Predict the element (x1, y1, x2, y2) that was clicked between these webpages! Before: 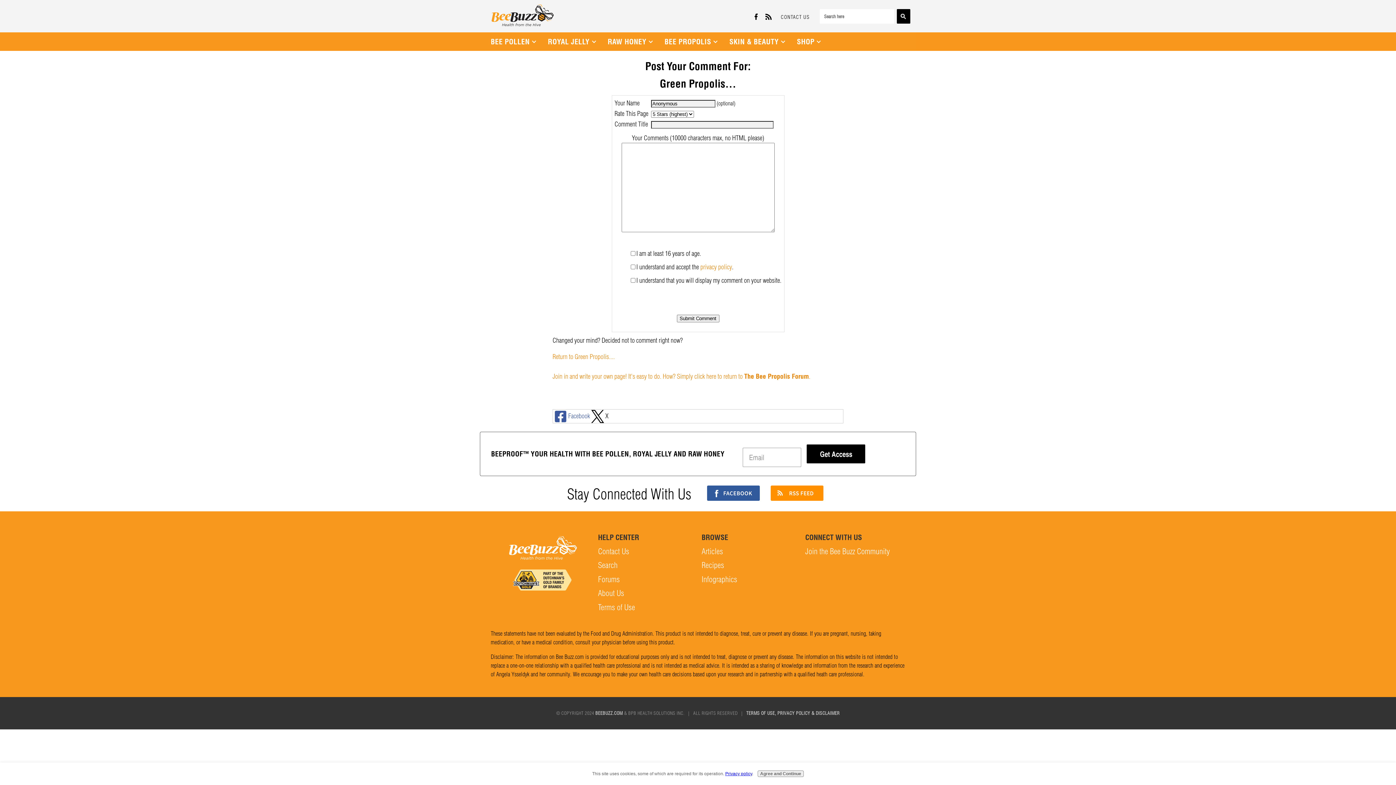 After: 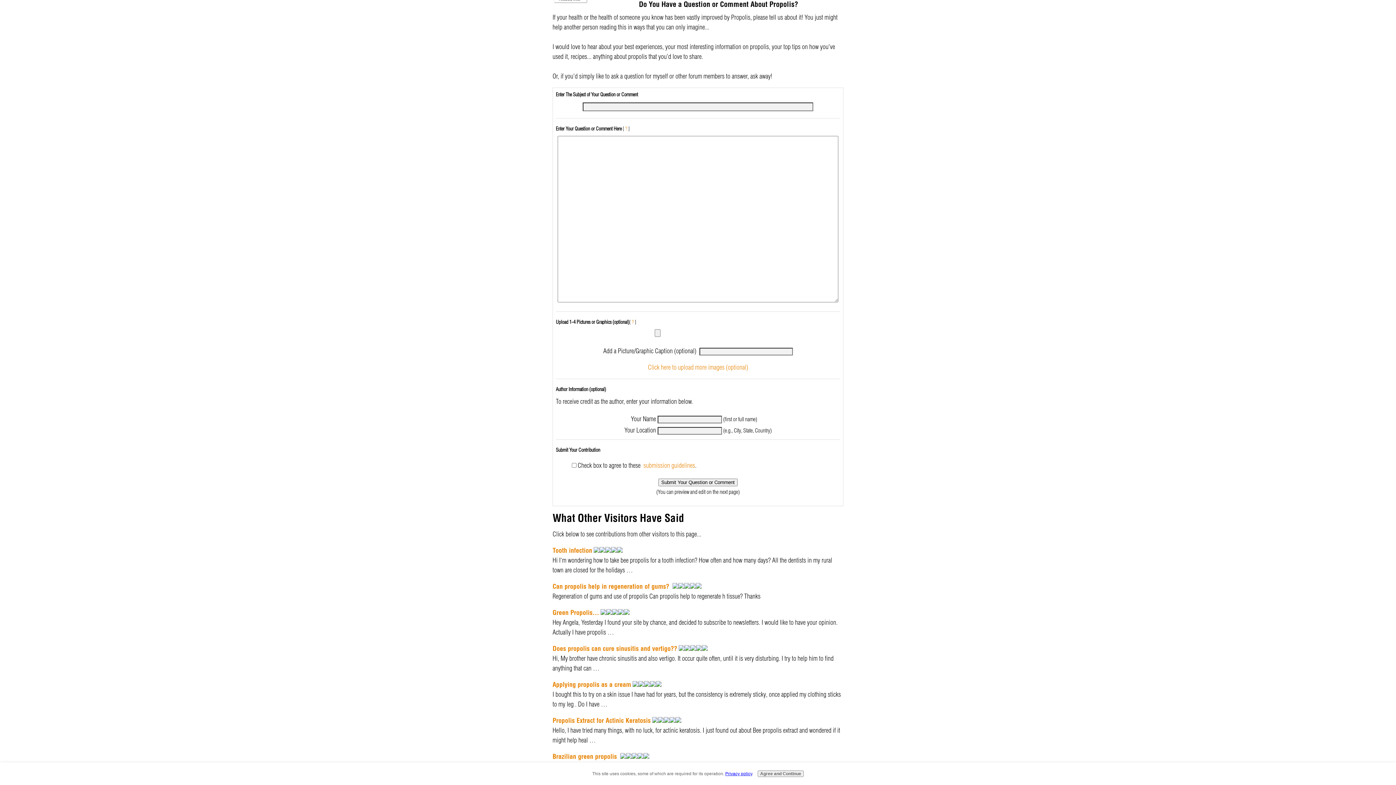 Action: label: Join in and write your own page! It's easy to do. How? Simply click here to return to The Bee Propolis Forum. bbox: (552, 372, 810, 380)